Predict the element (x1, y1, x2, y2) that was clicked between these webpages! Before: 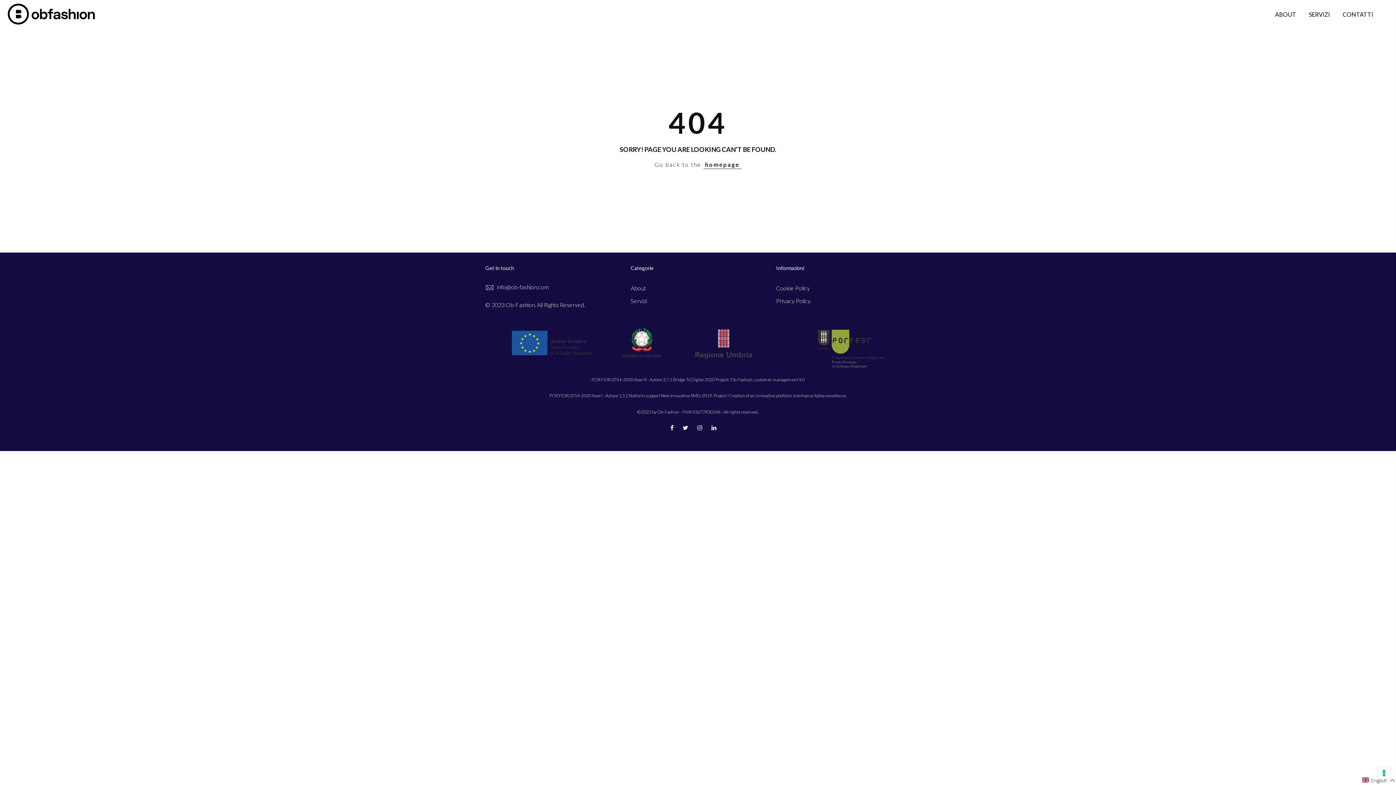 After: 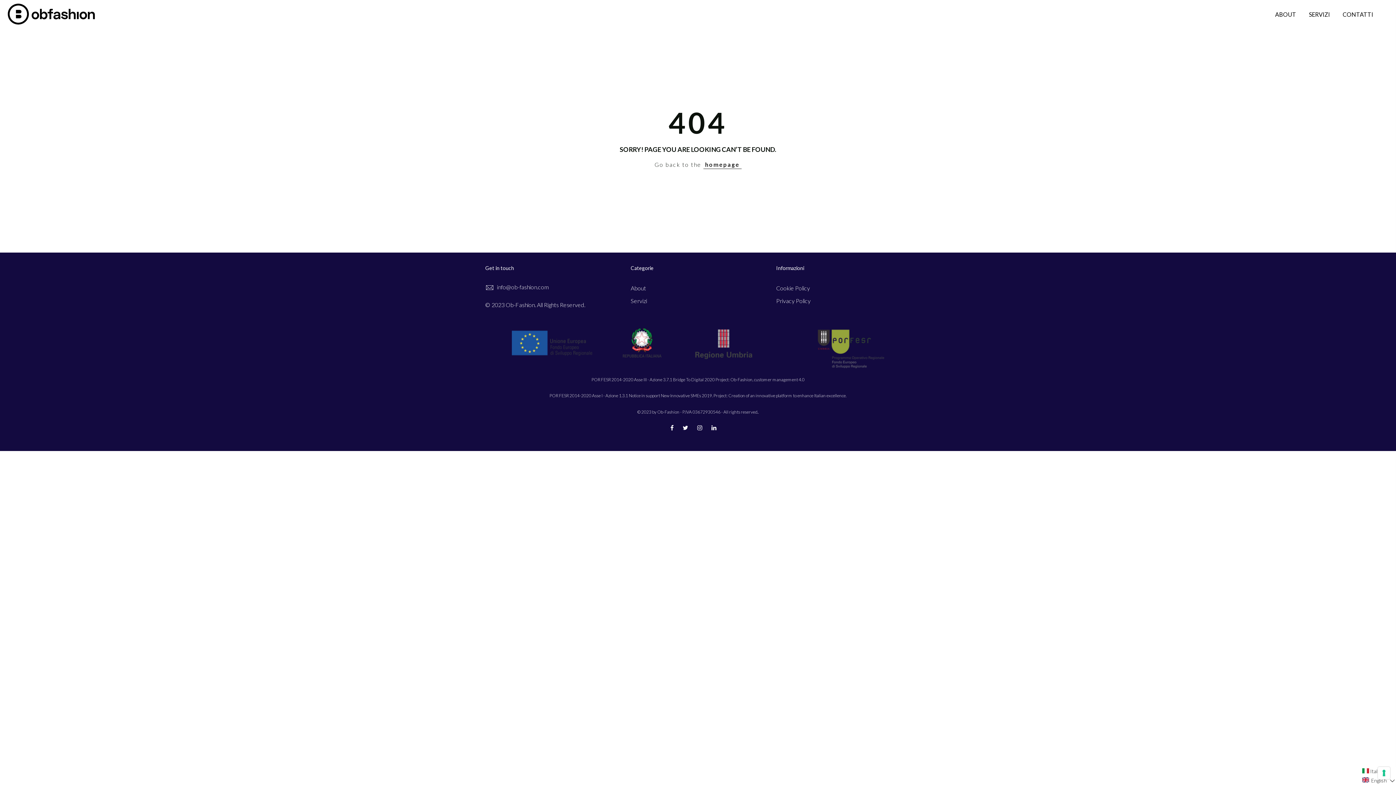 Action: label: English  bbox: (1361, 776, 1396, 785)